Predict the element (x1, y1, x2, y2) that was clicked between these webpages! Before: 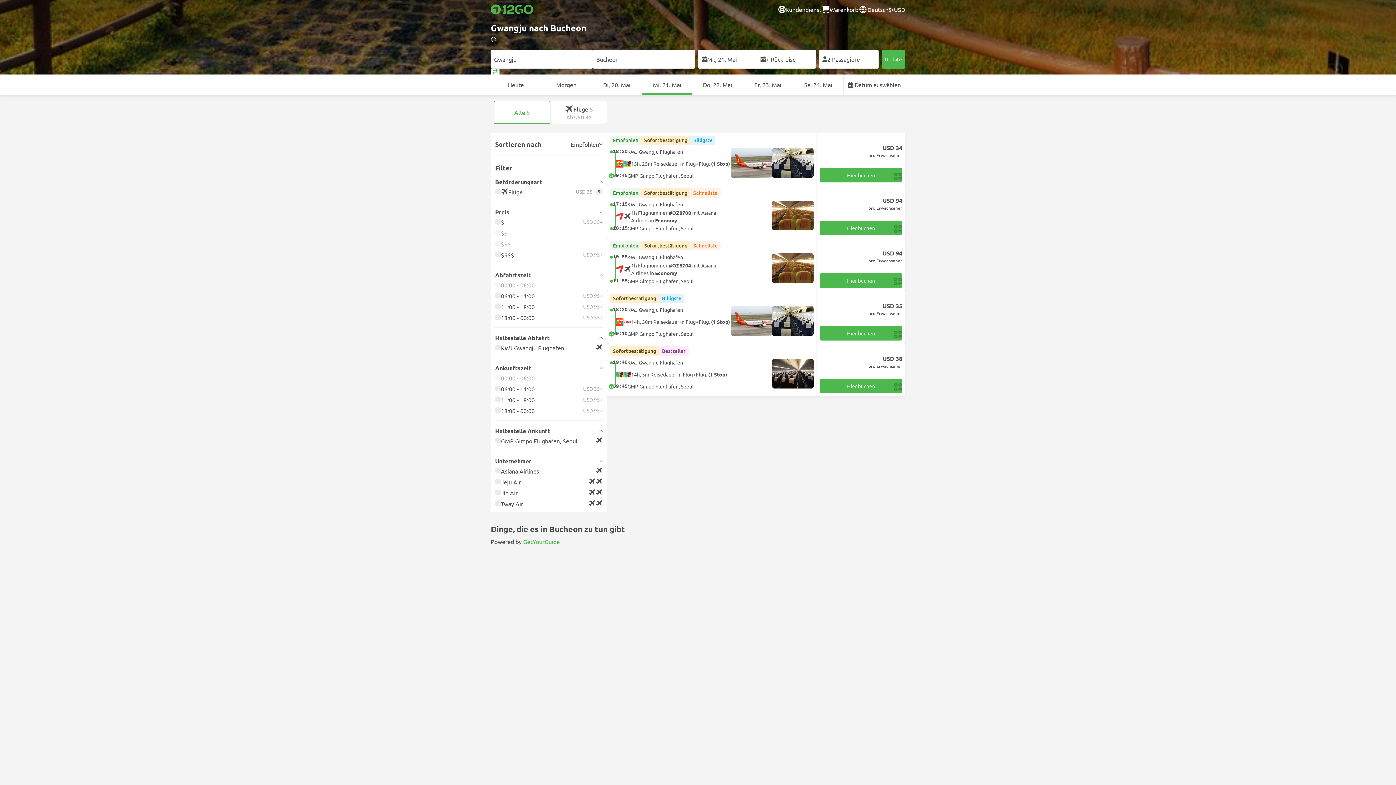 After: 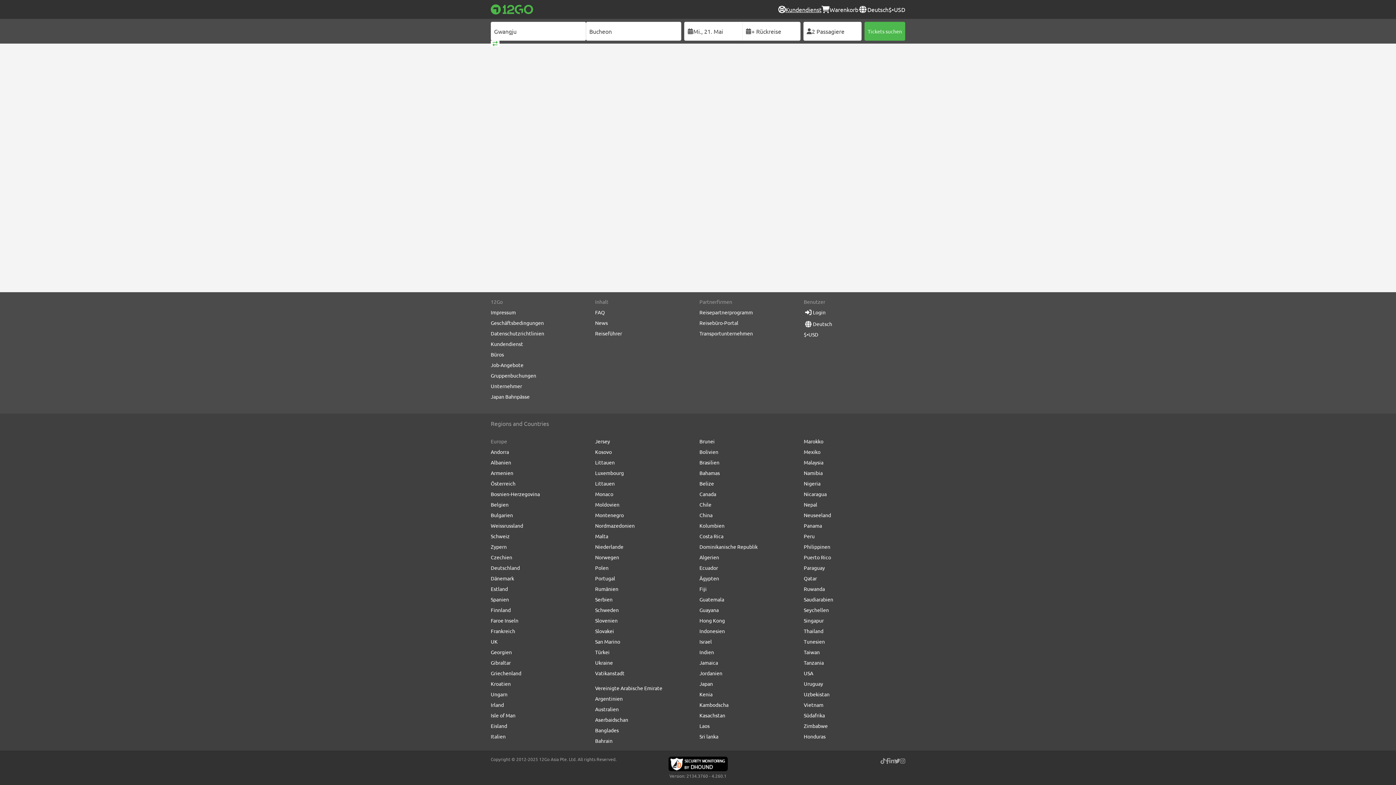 Action: label: Kundendienst bbox: (779, 5, 822, 13)